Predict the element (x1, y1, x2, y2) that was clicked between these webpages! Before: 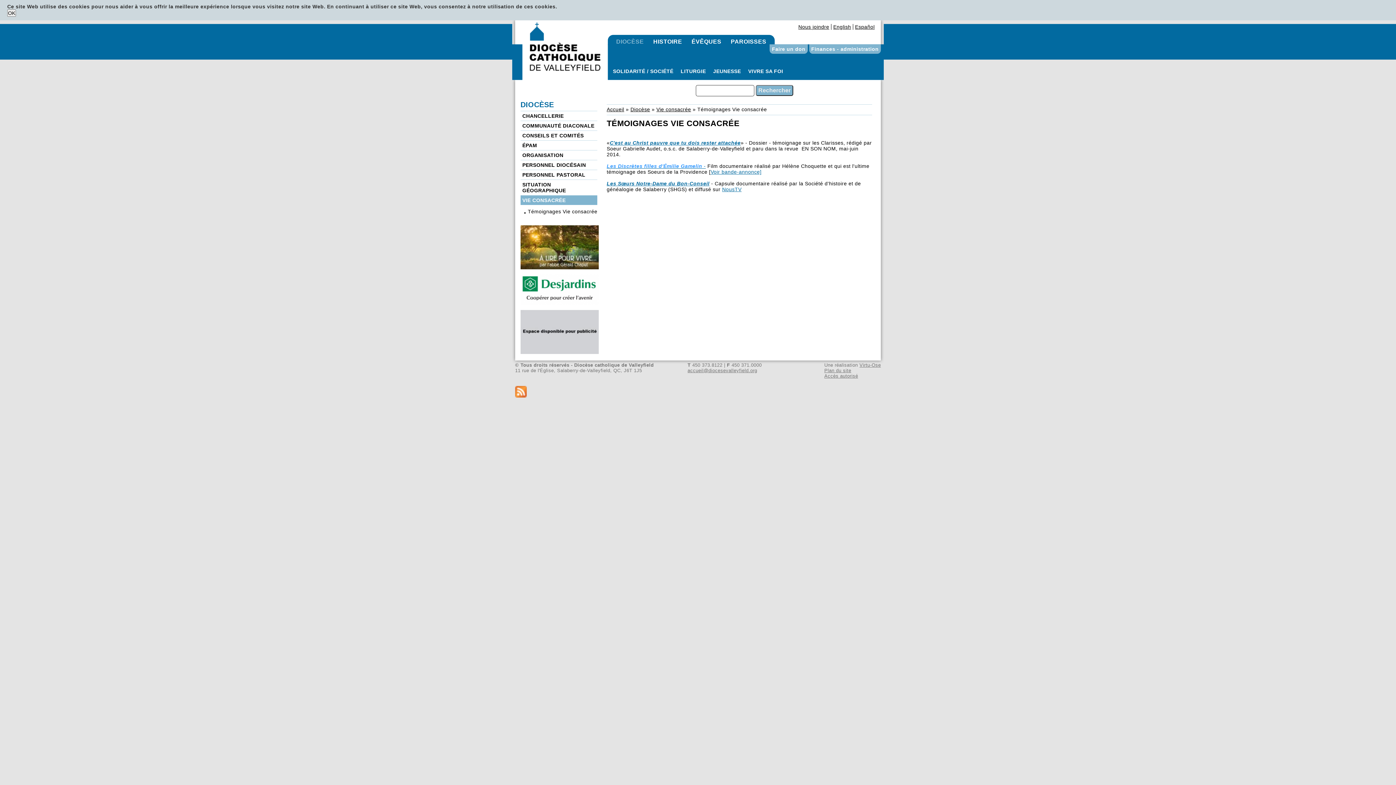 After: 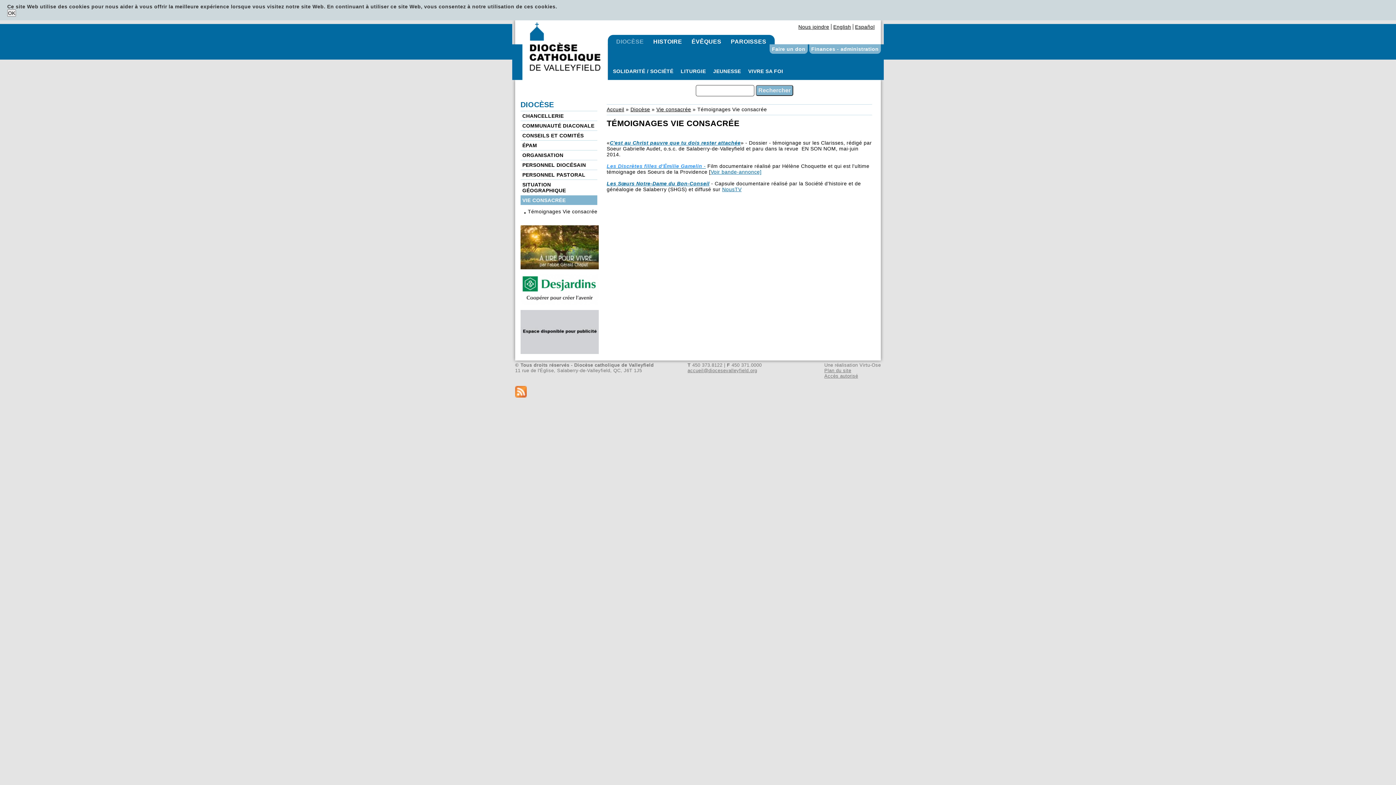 Action: bbox: (859, 362, 881, 368) label: Virtu-Ose